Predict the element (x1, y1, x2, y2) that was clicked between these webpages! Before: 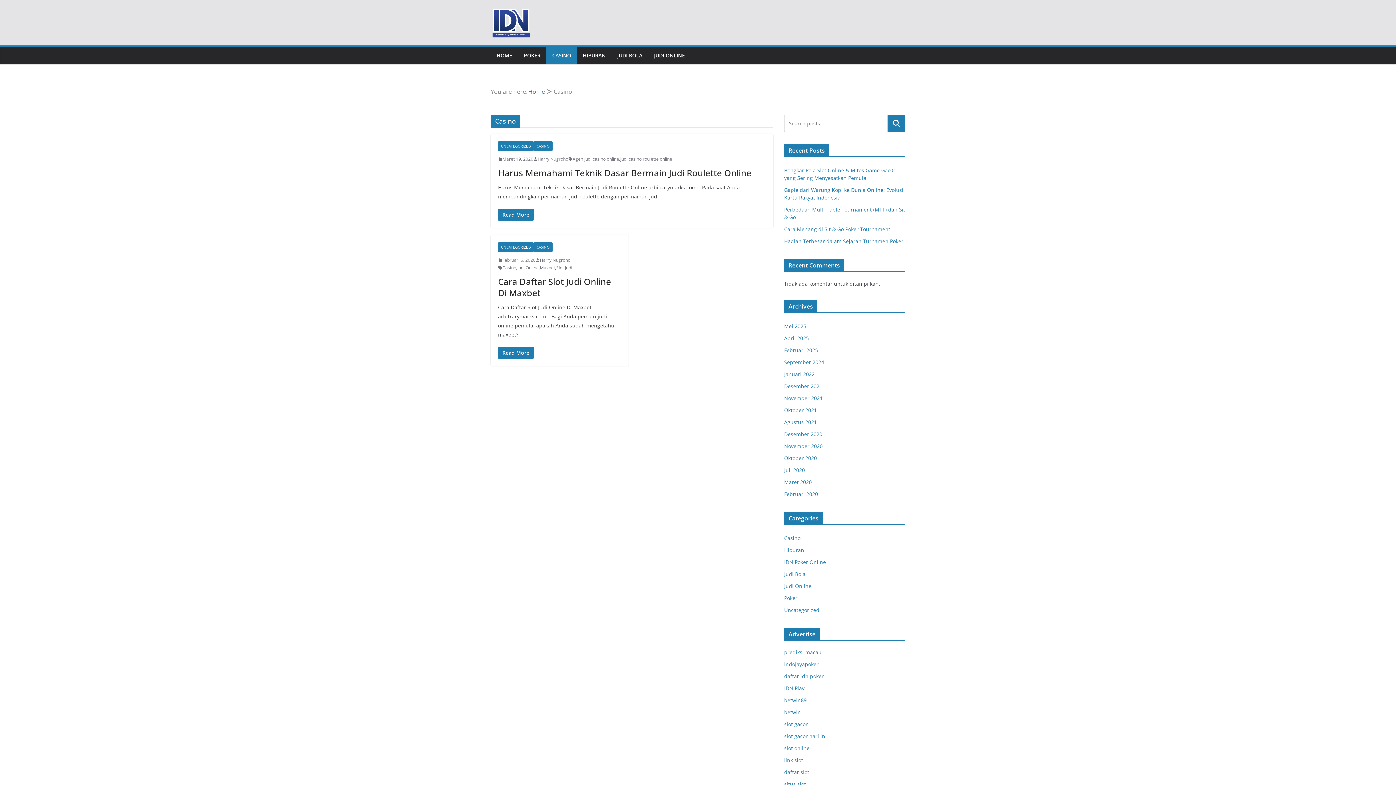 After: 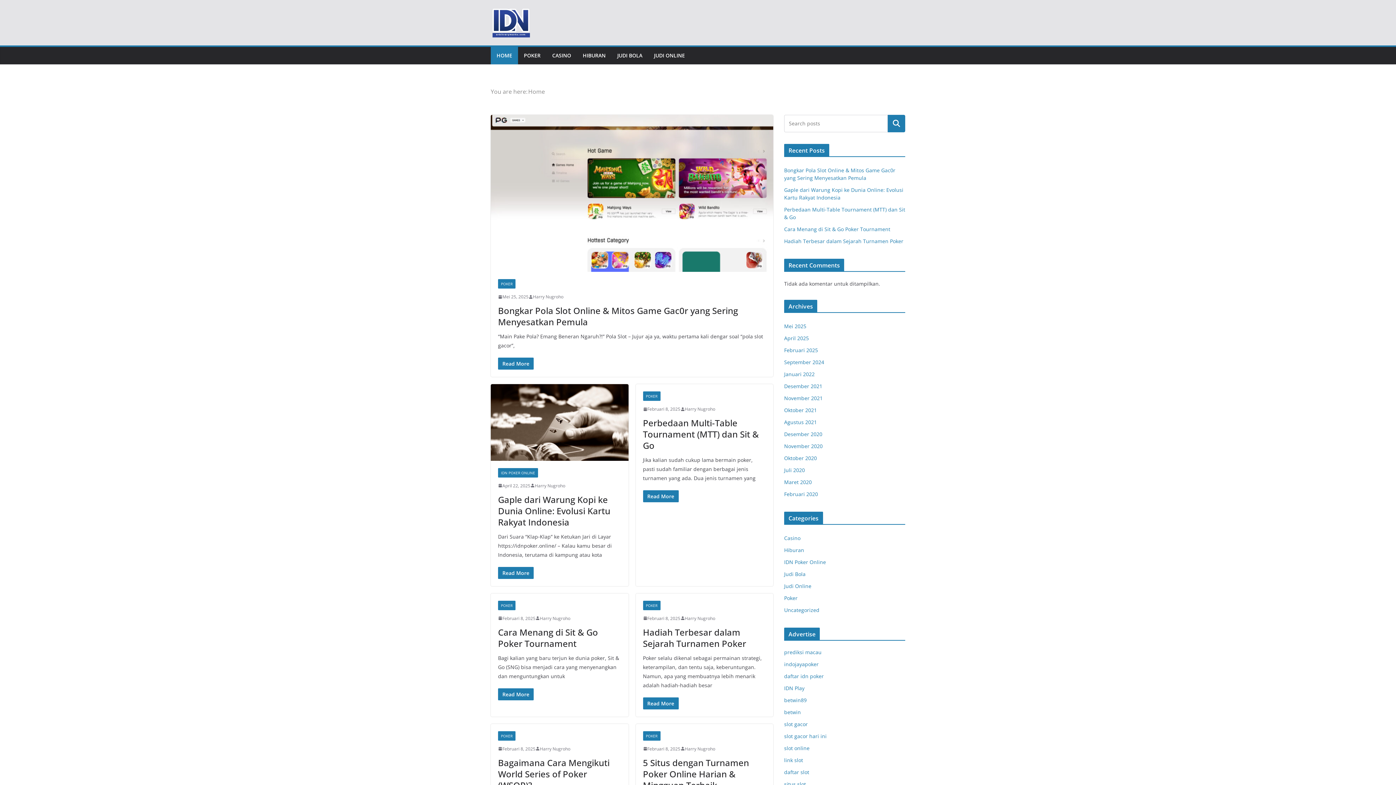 Action: label: September 2024 bbox: (784, 358, 824, 365)